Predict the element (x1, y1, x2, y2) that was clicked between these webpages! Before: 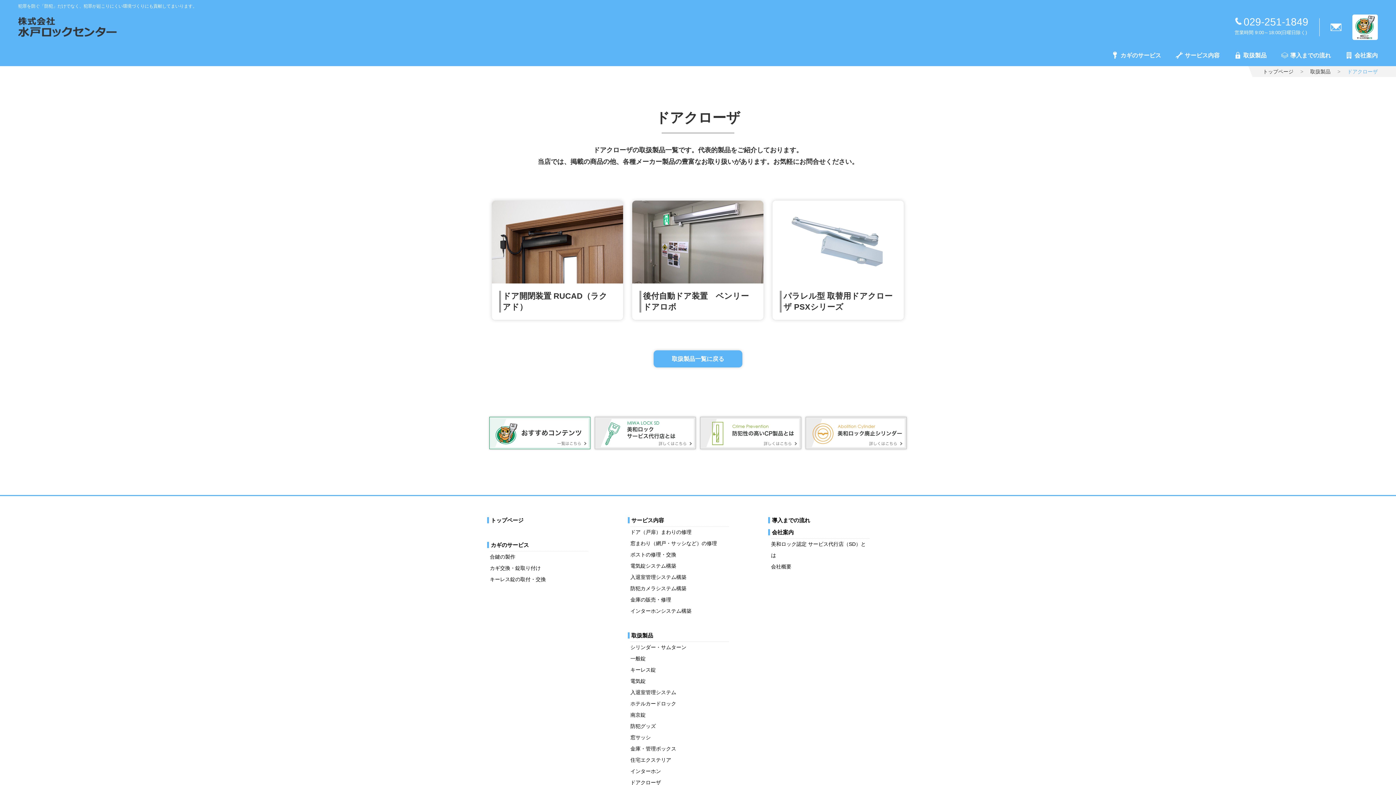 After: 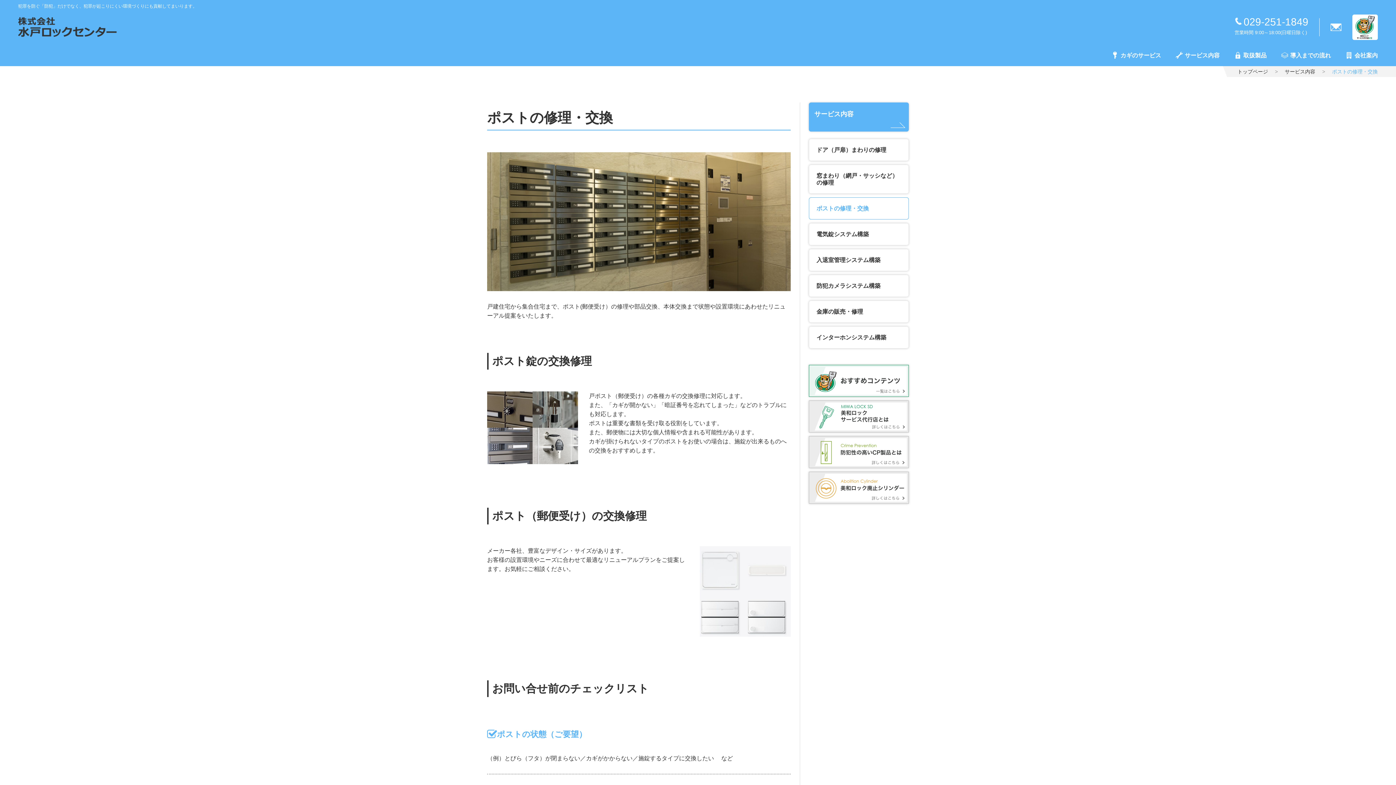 Action: label: ポストの修理・交換 bbox: (630, 551, 676, 557)